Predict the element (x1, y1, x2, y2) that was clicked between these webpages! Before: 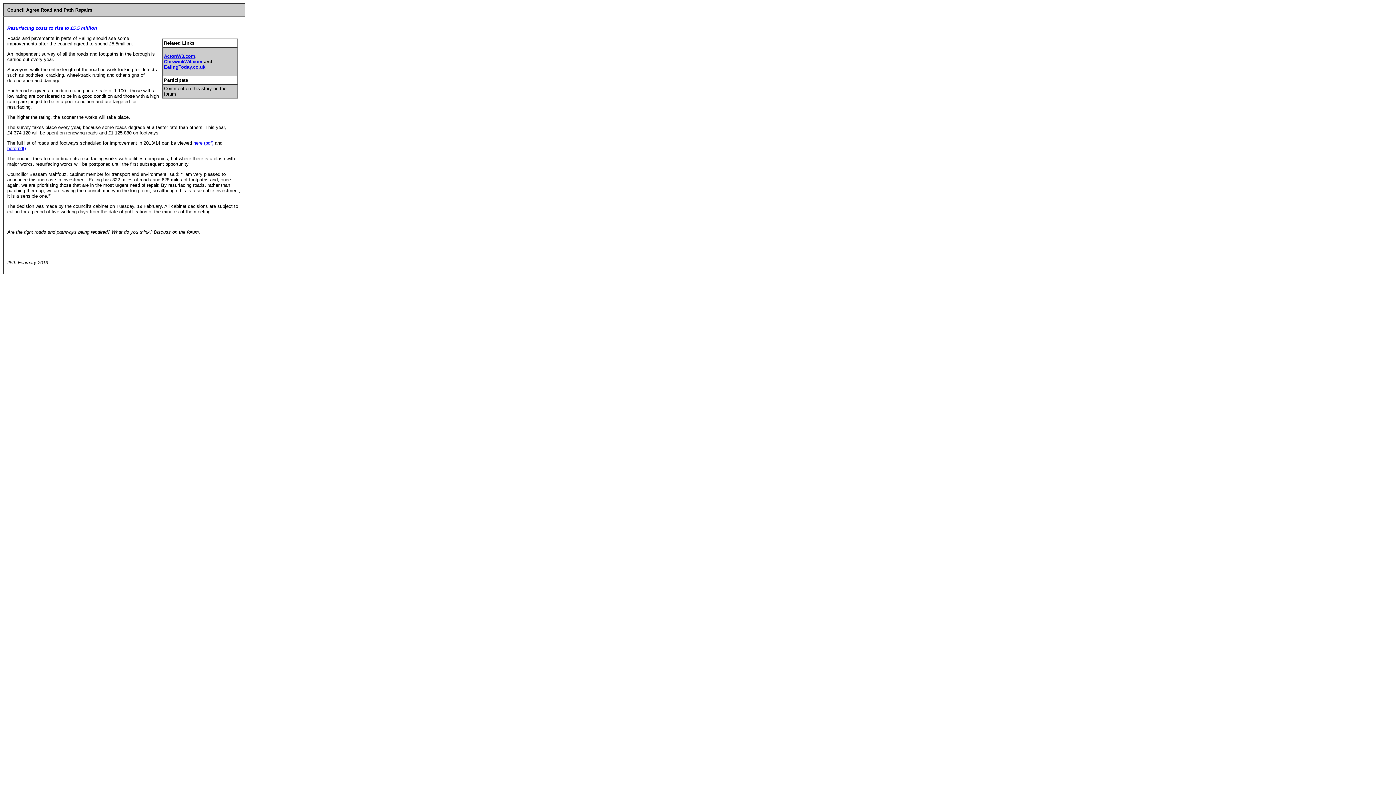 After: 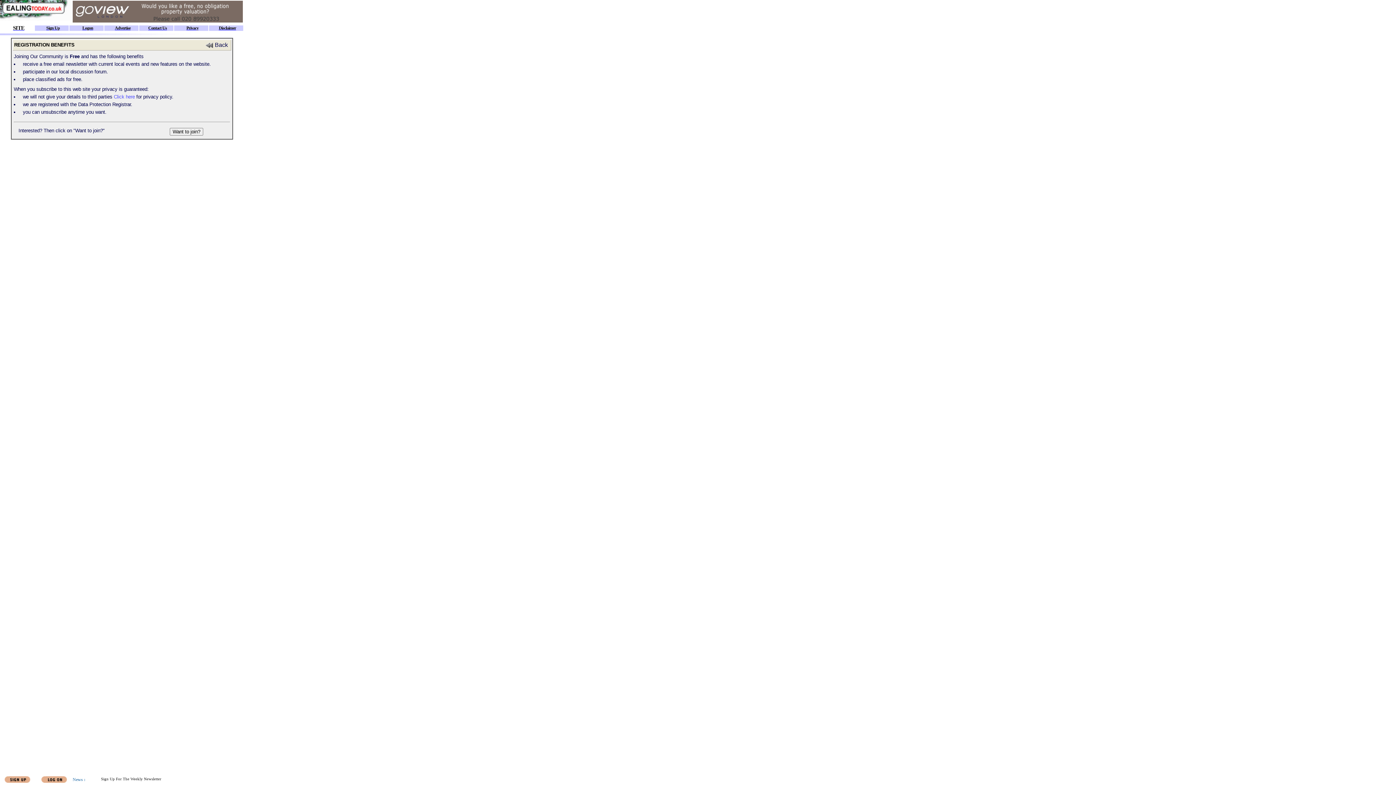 Action: label: EalingToday.co.uk bbox: (164, 64, 205, 69)